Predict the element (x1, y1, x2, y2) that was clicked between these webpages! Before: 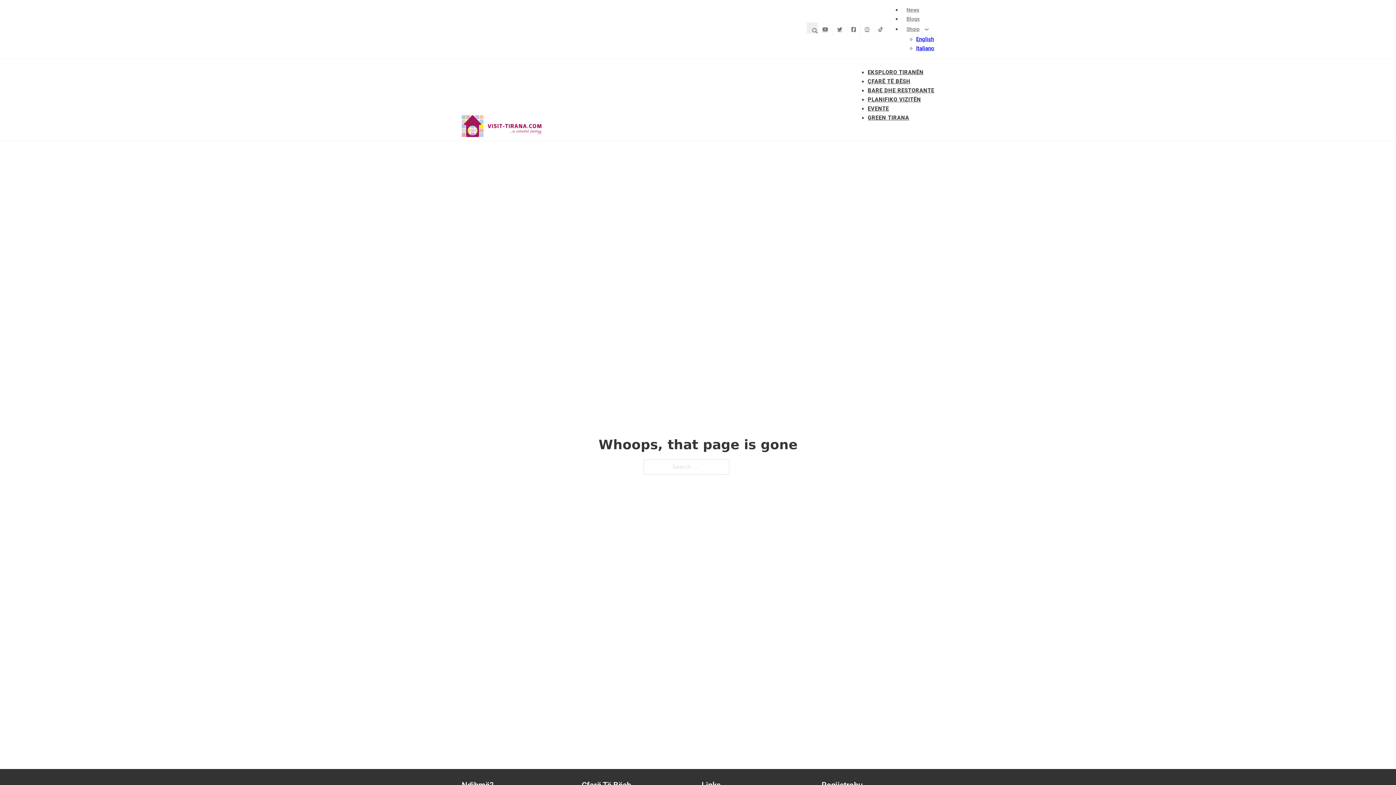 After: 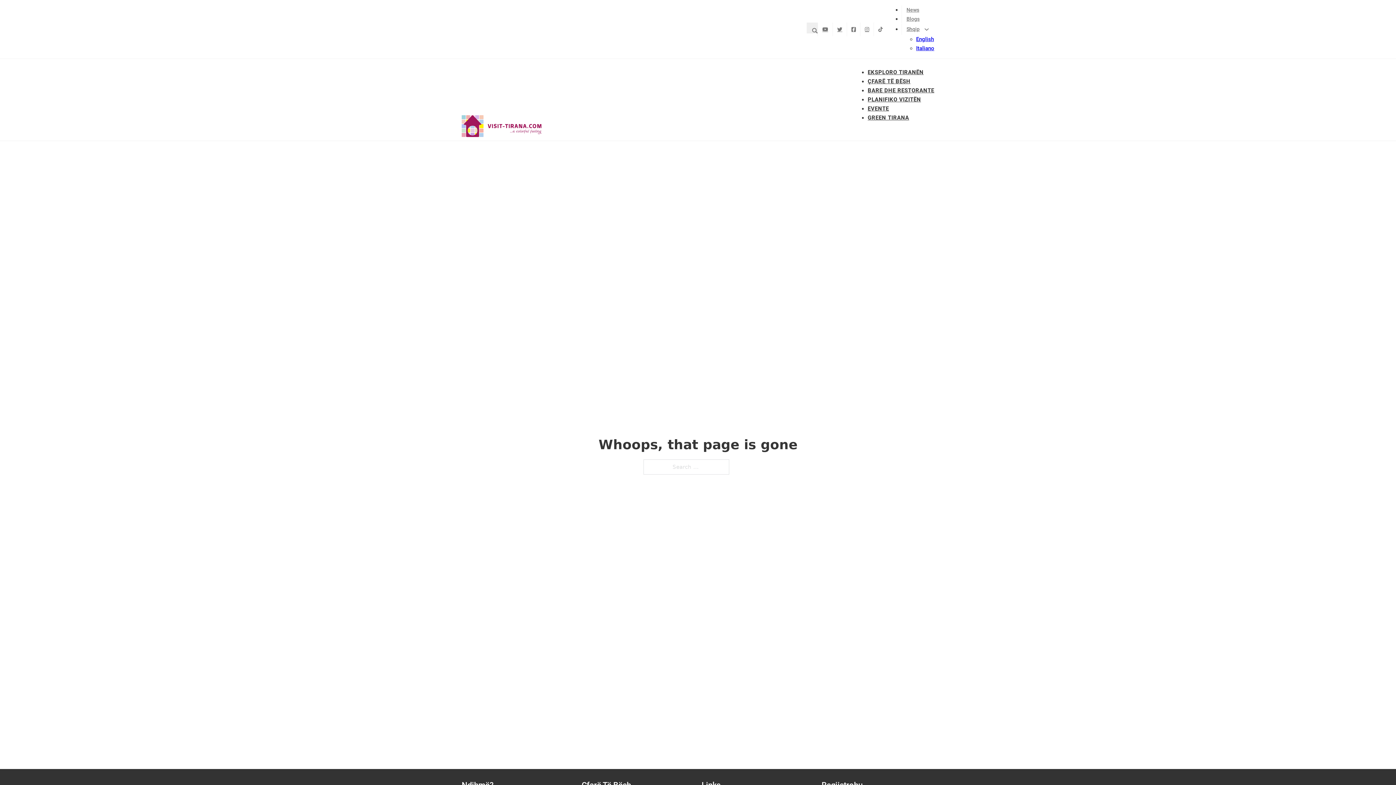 Action: bbox: (874, 22, 887, 36)